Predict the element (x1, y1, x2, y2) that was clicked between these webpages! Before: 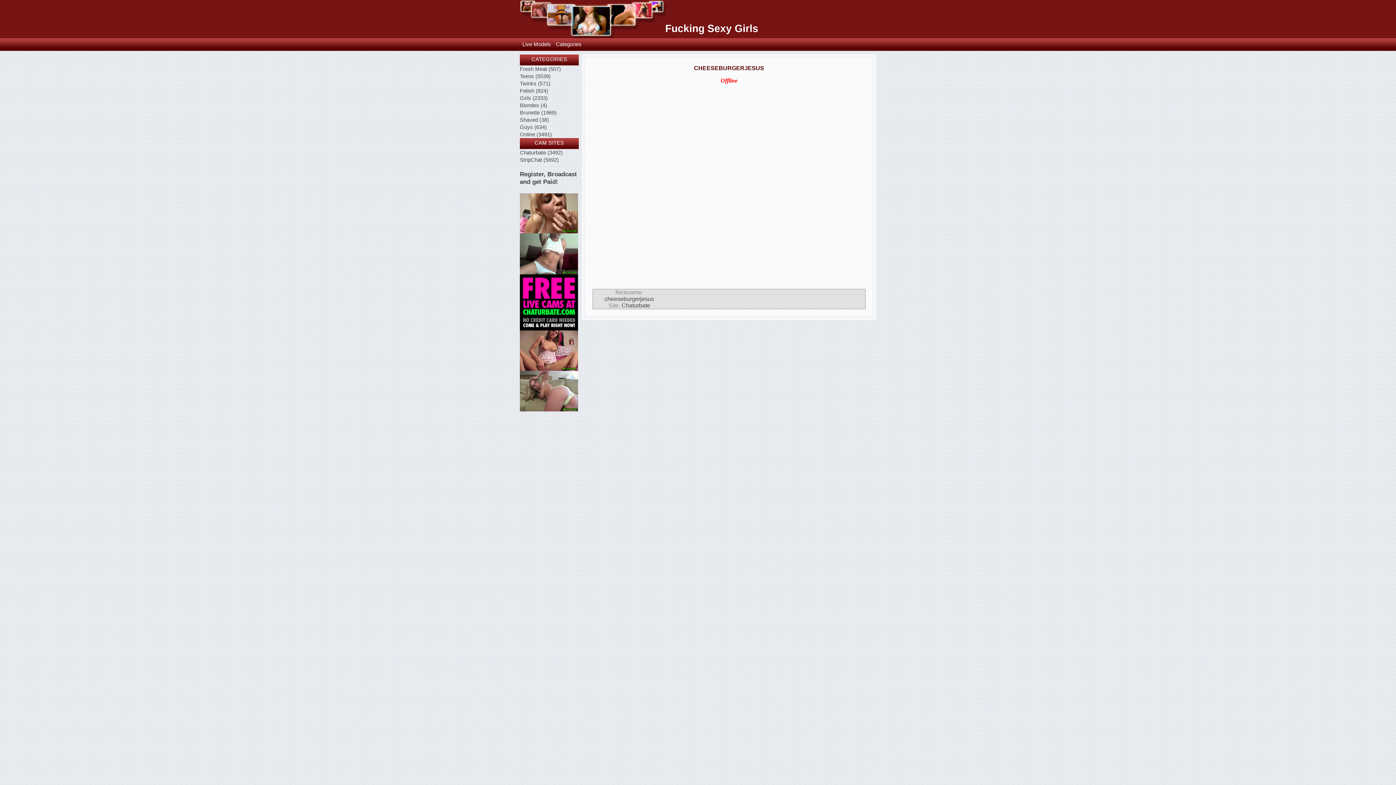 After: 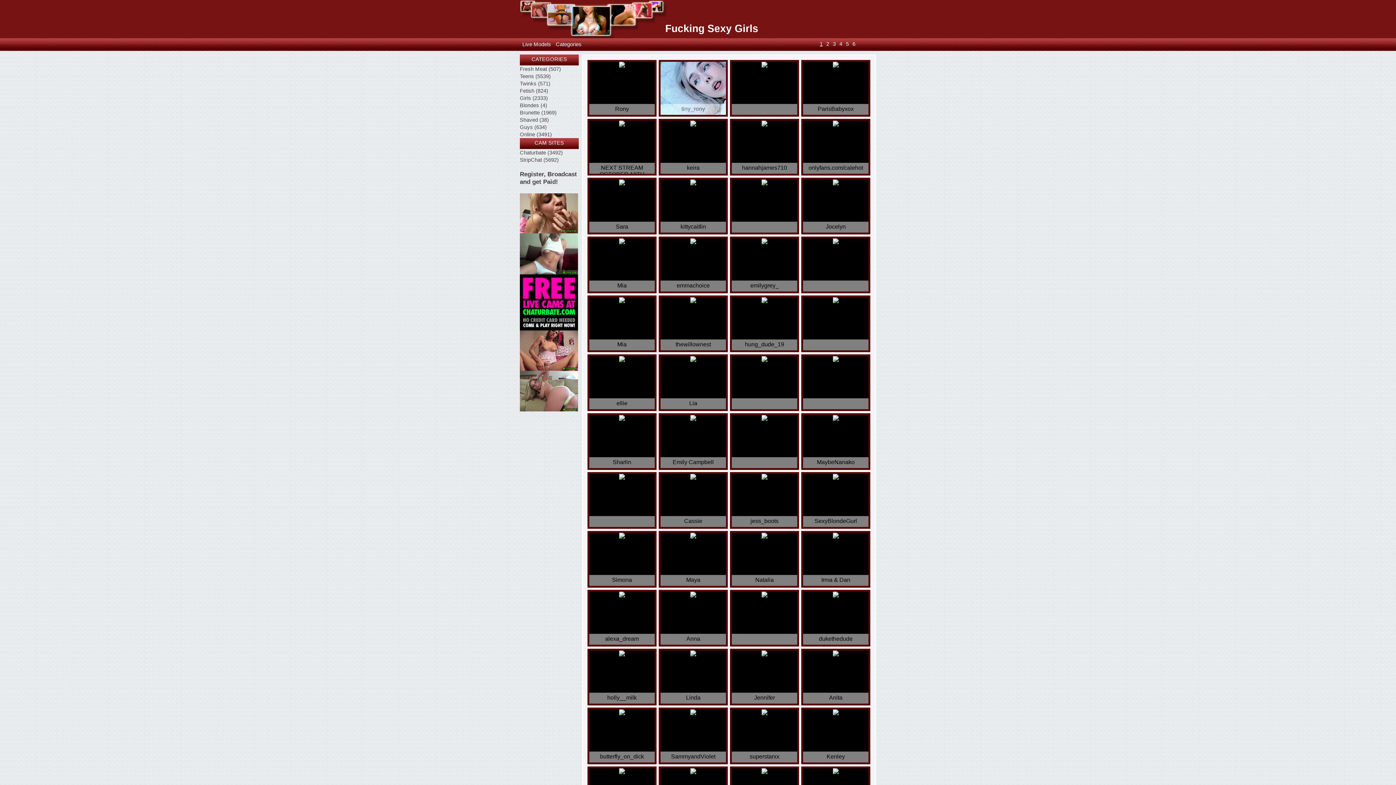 Action: label: Chaturbate (3492) bbox: (520, 149, 578, 156)